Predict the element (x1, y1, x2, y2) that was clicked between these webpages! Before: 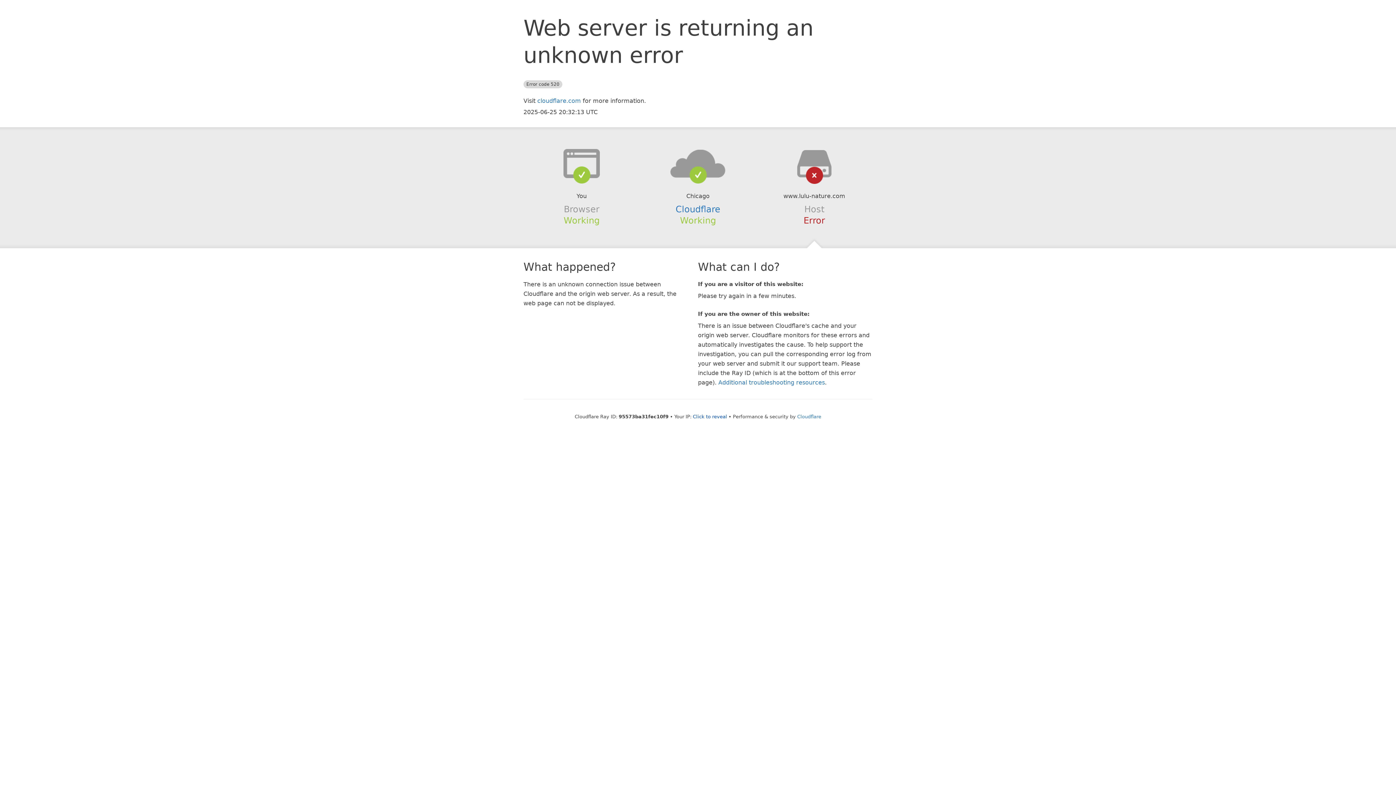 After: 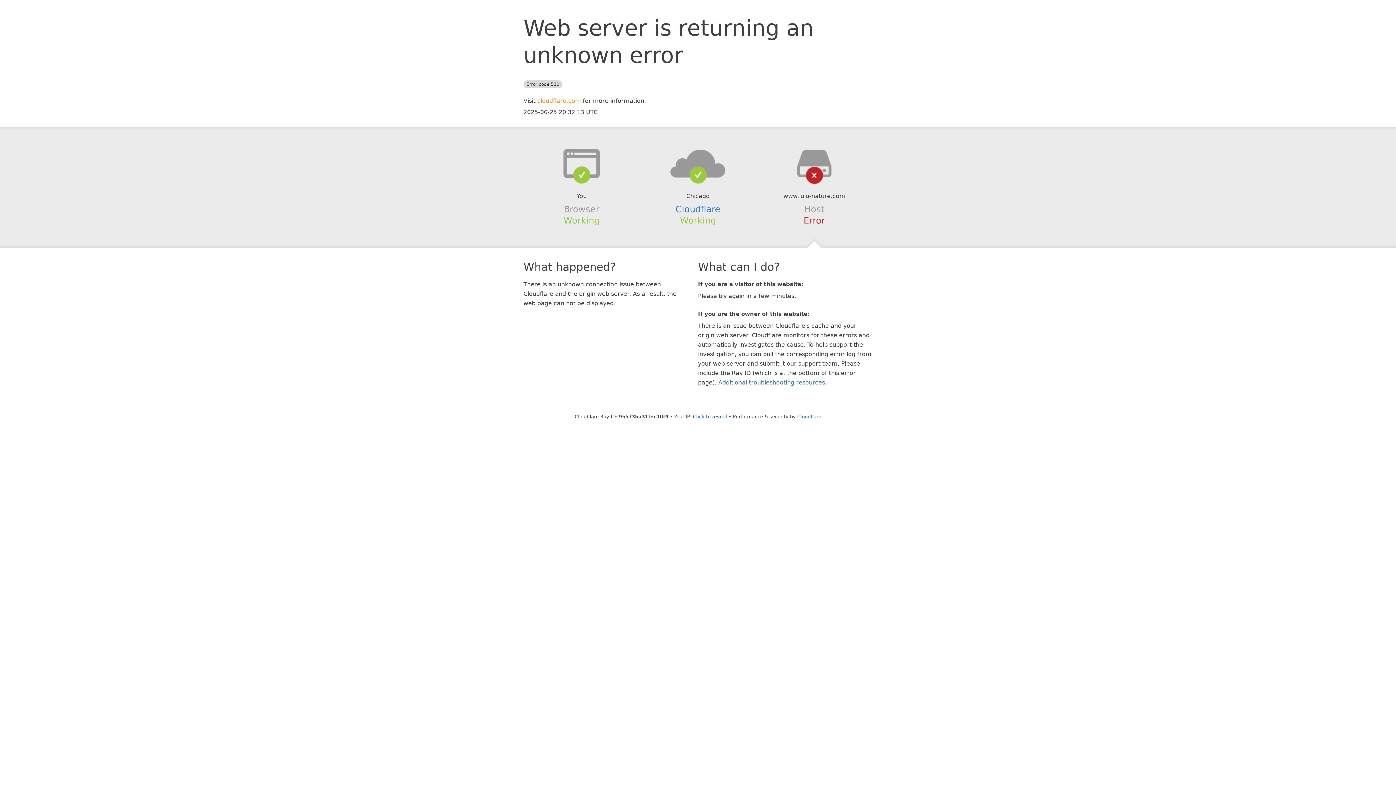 Action: bbox: (537, 97, 581, 104) label: cloudflare.com